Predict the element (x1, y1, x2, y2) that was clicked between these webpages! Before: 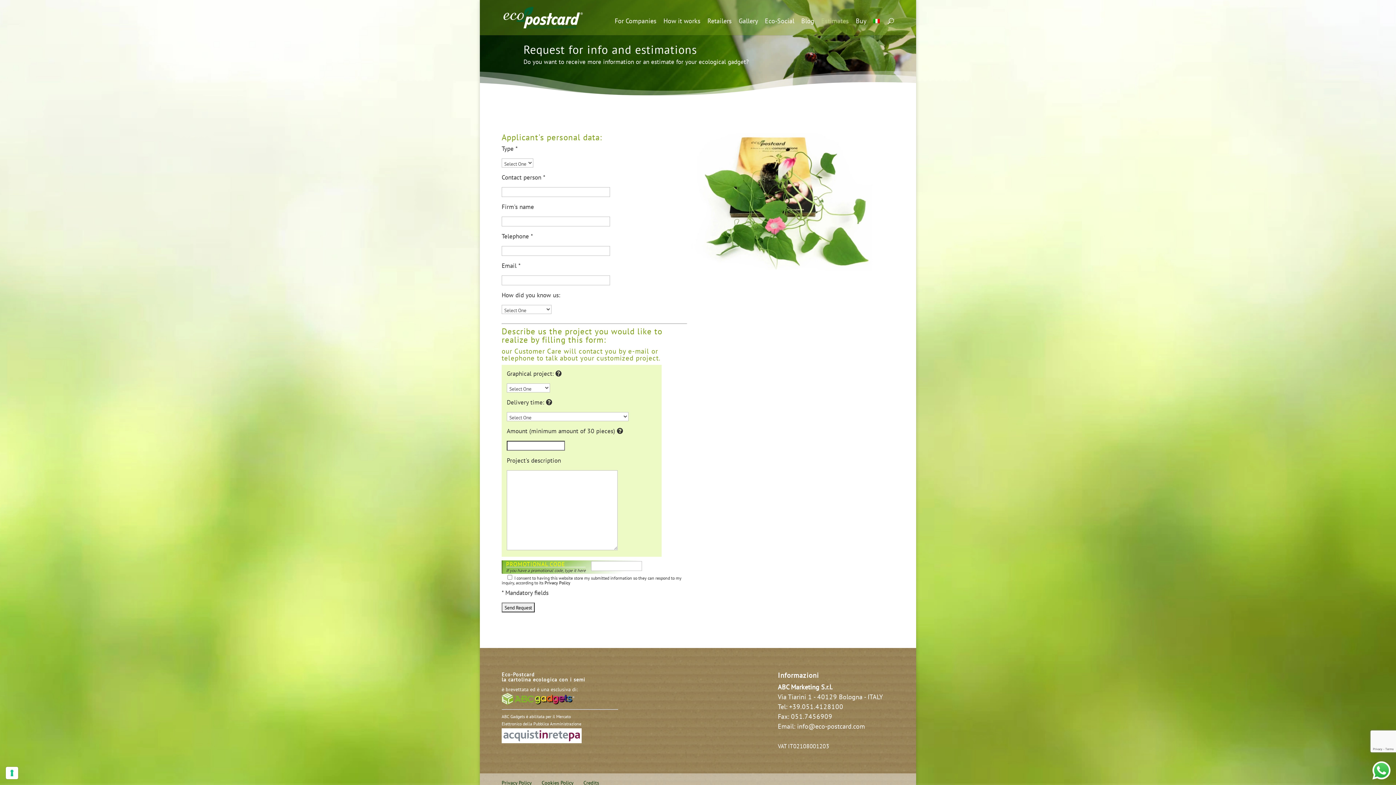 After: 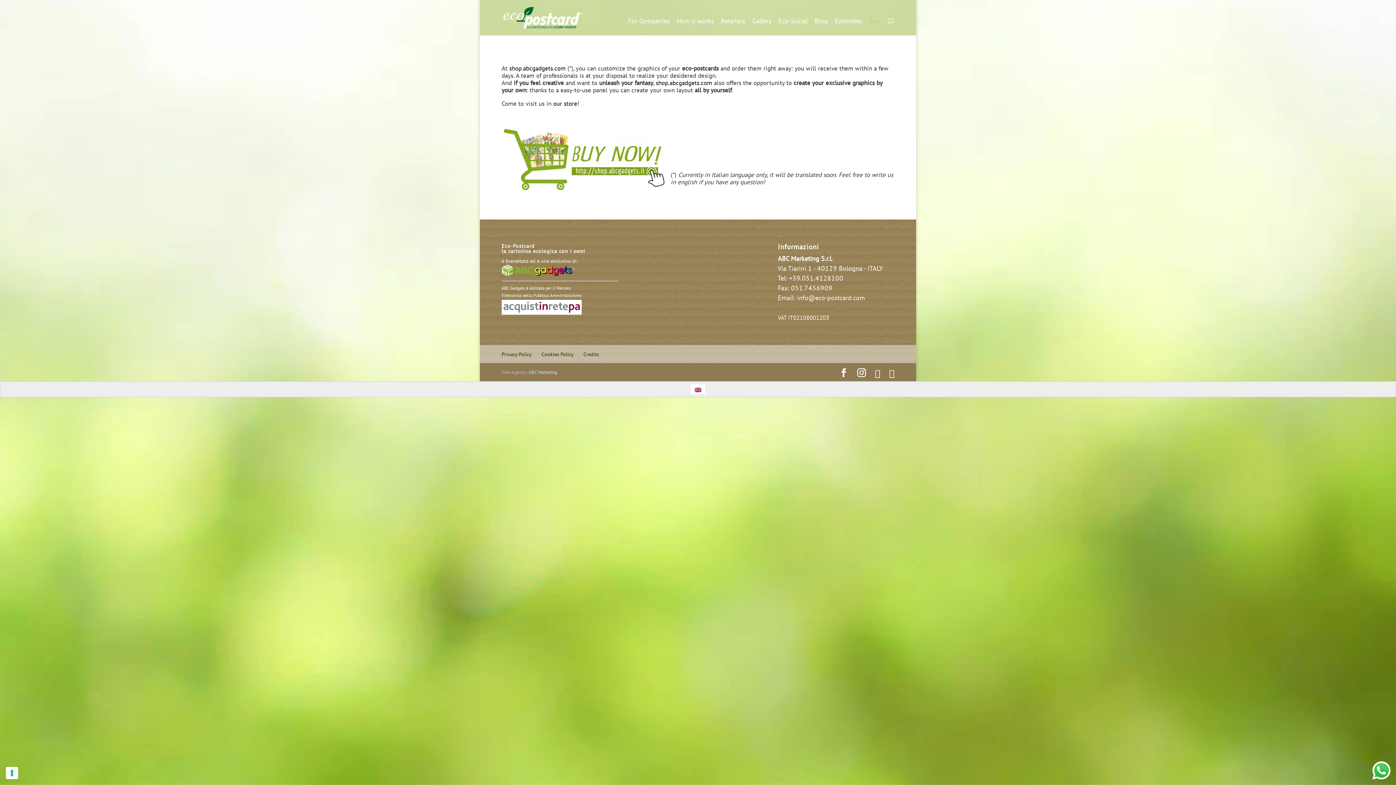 Action: label: Buy bbox: (856, 18, 866, 35)